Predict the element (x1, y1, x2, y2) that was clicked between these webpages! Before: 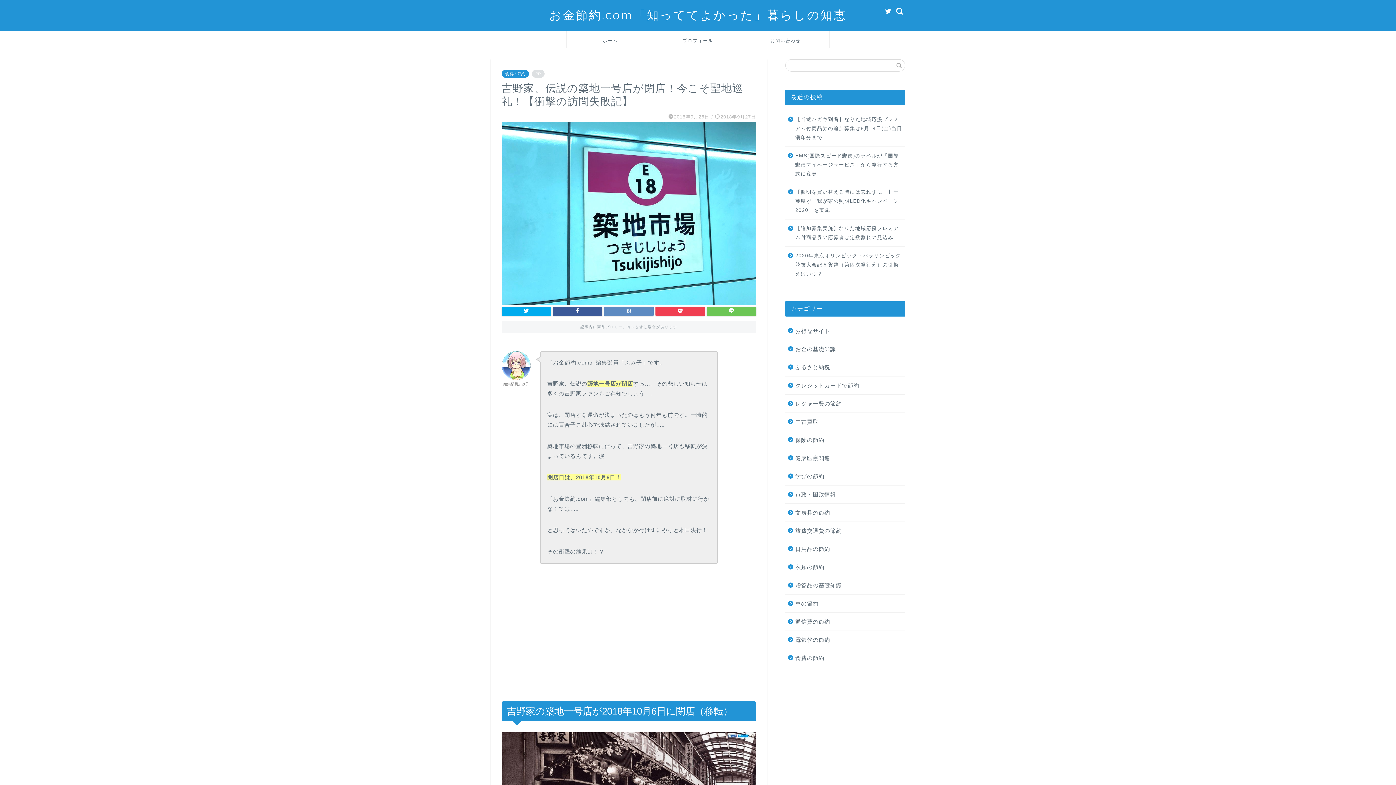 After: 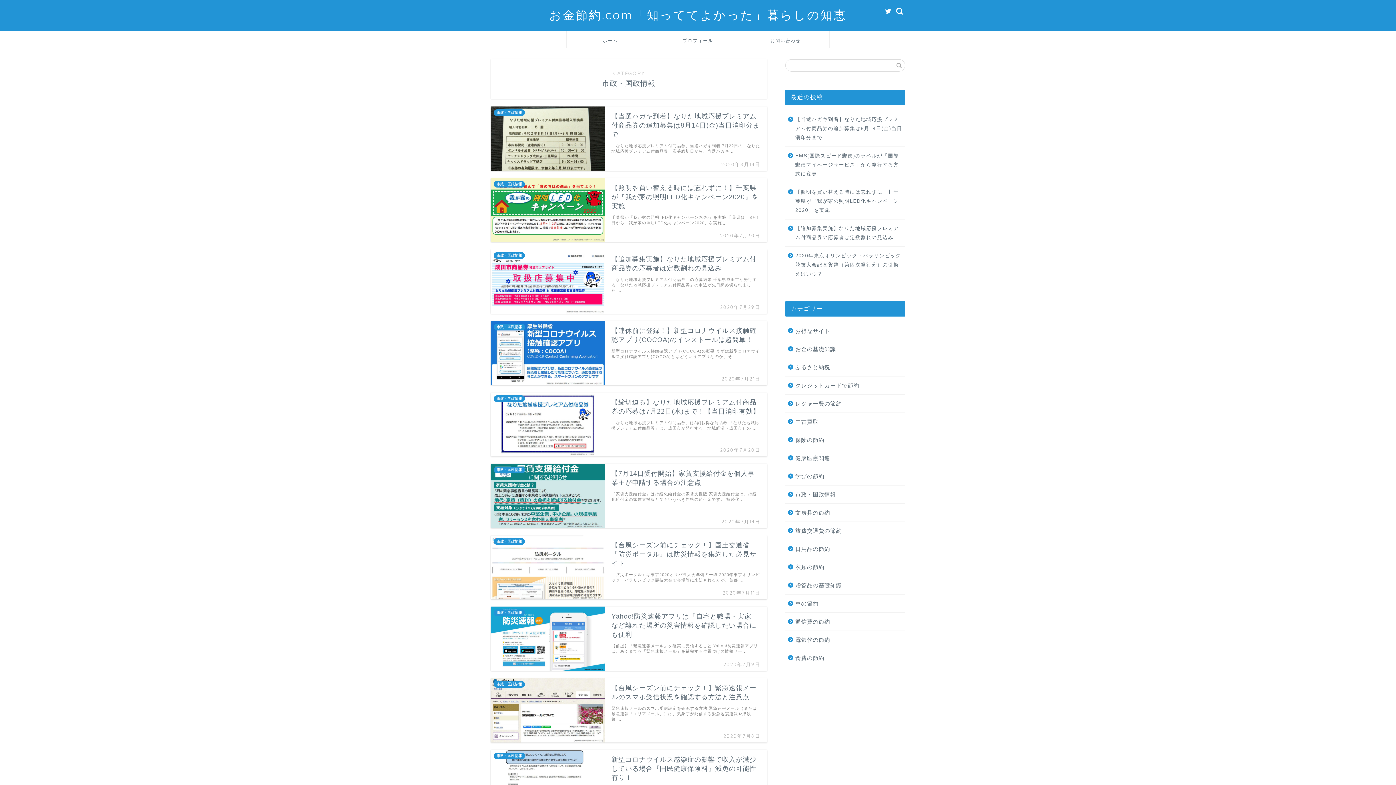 Action: bbox: (785, 485, 904, 503) label: 市政・国政情報